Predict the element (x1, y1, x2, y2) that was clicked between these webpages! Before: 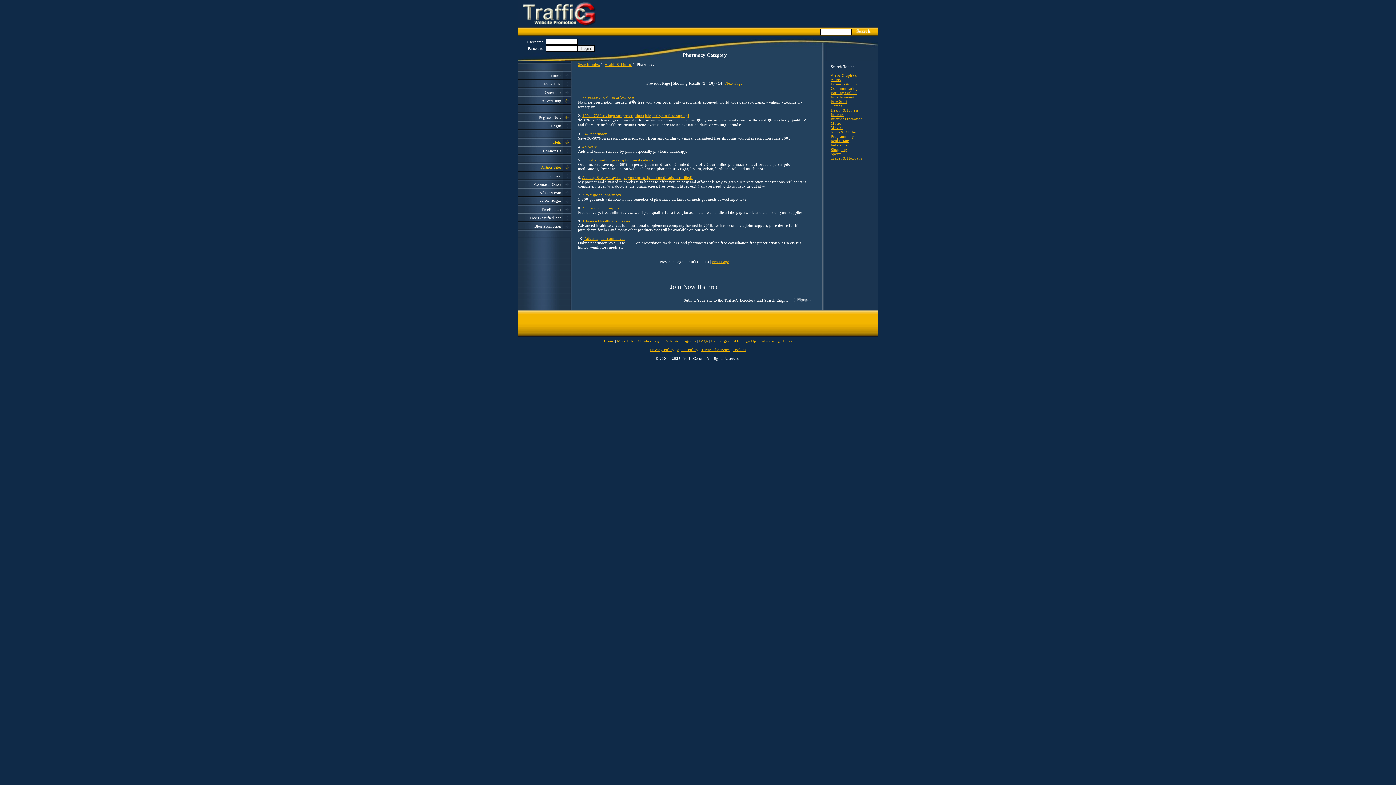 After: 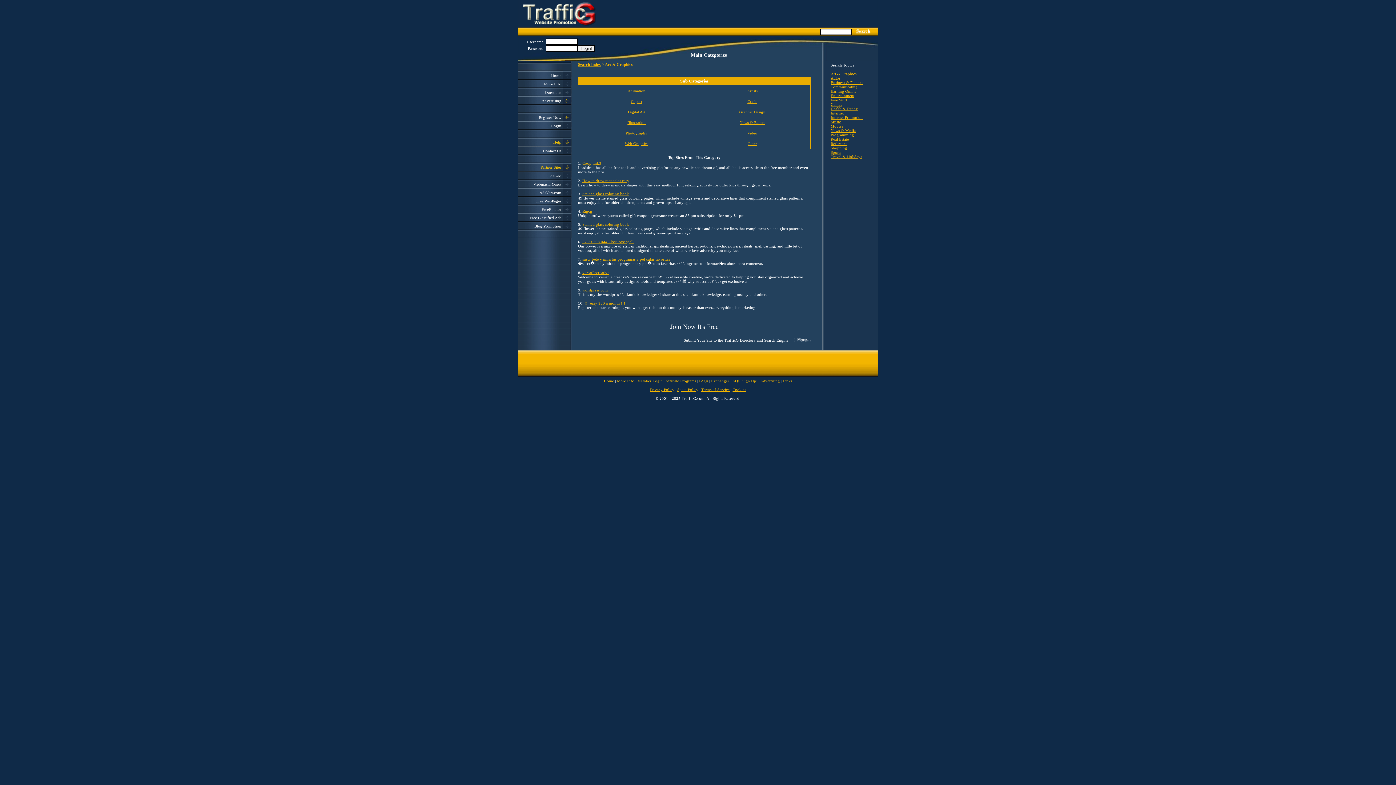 Action: bbox: (830, 73, 856, 77) label: Art & Graphics